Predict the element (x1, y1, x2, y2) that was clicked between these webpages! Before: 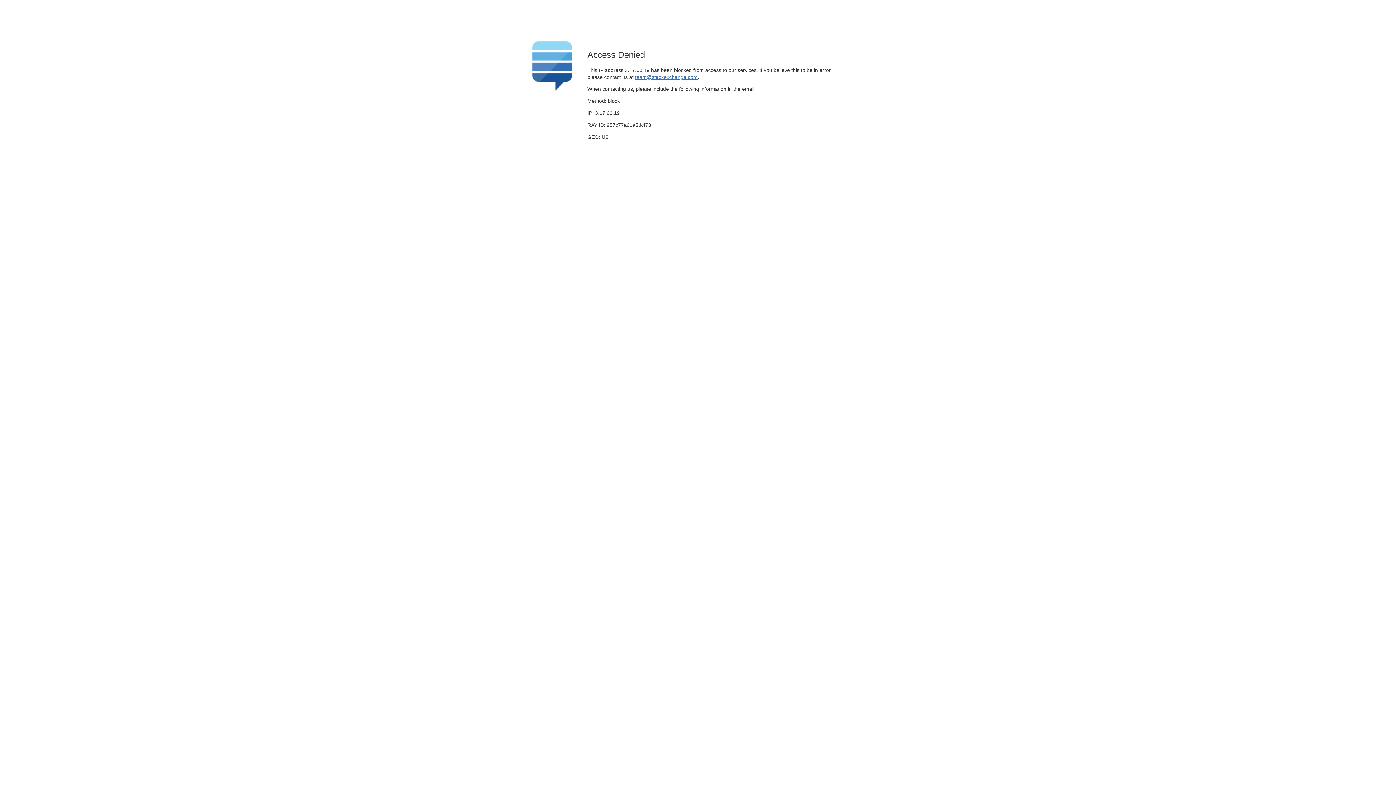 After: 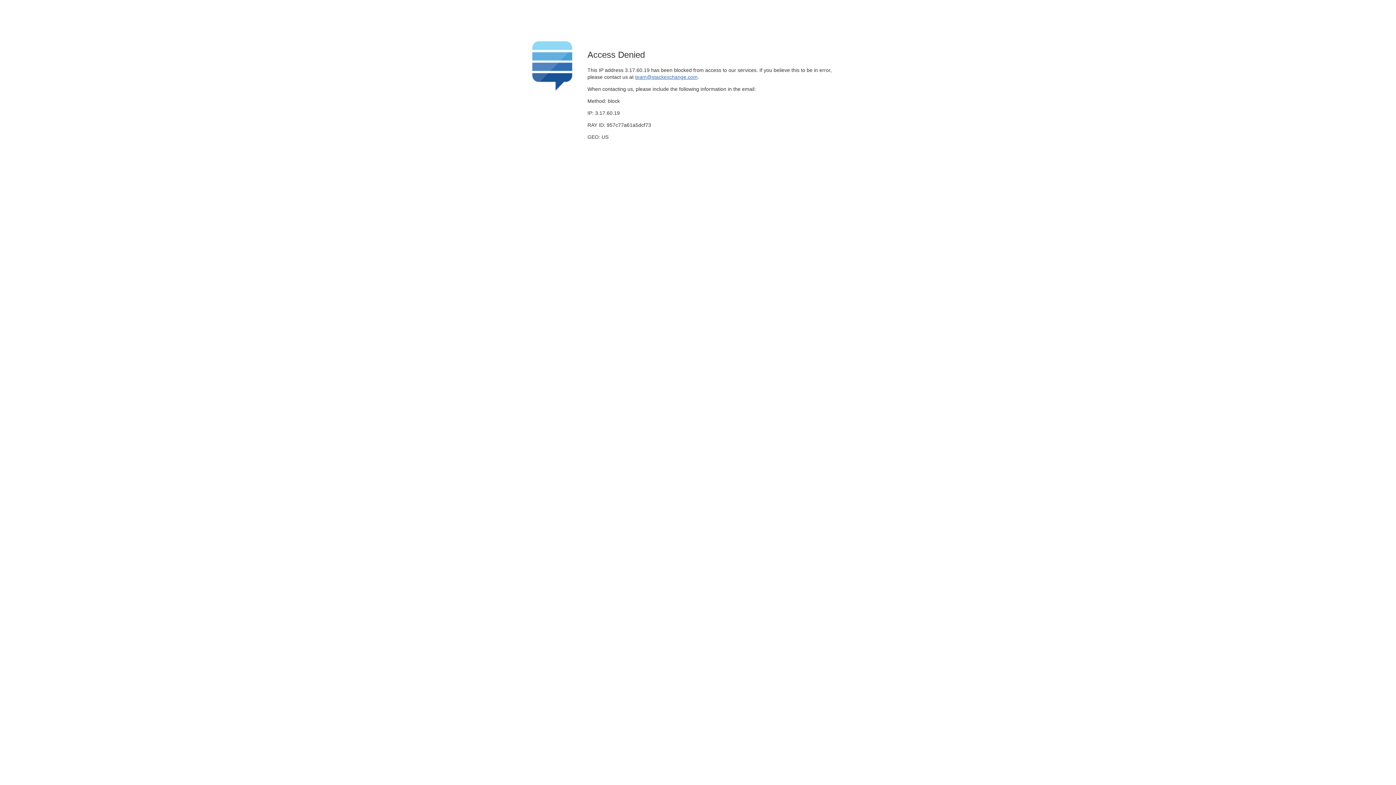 Action: bbox: (635, 74, 697, 79) label: team@stackexchange.com